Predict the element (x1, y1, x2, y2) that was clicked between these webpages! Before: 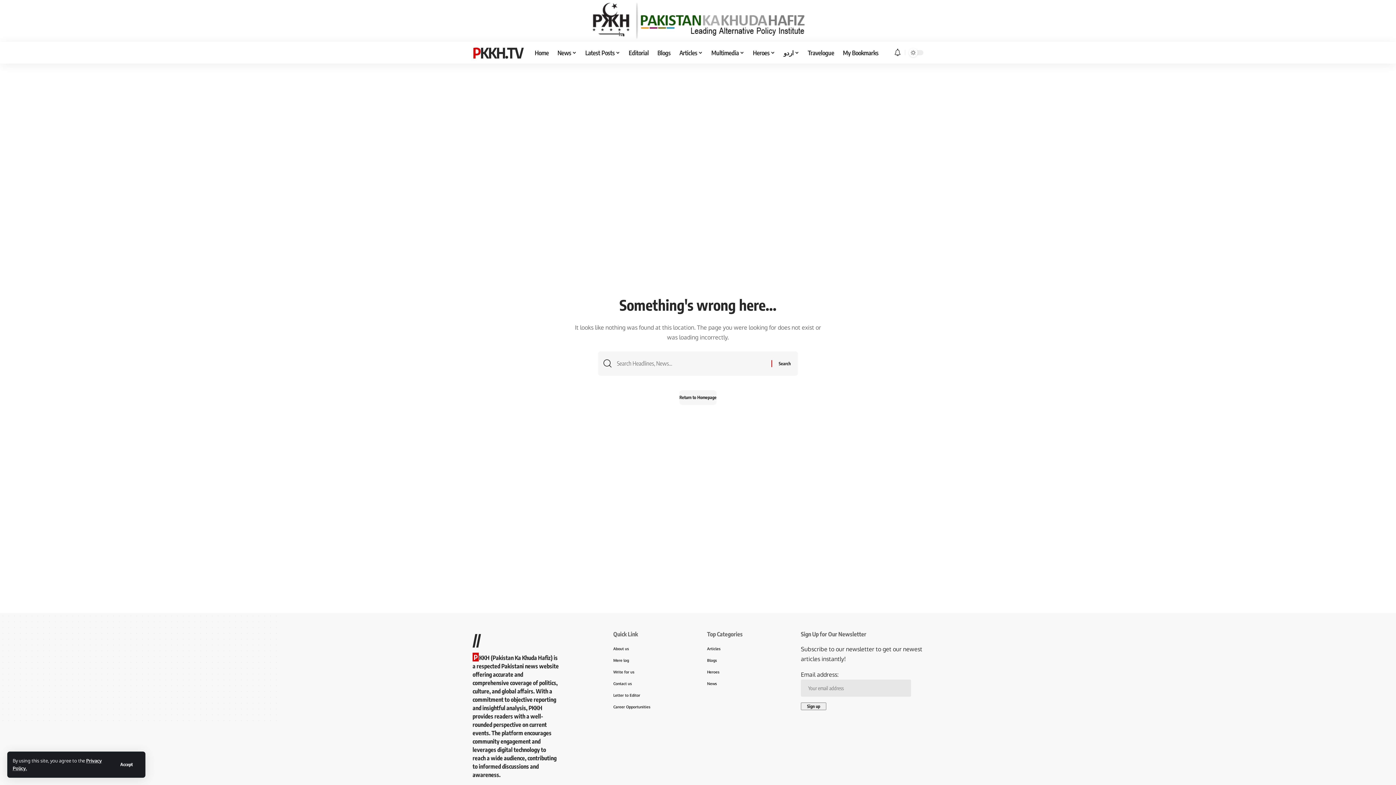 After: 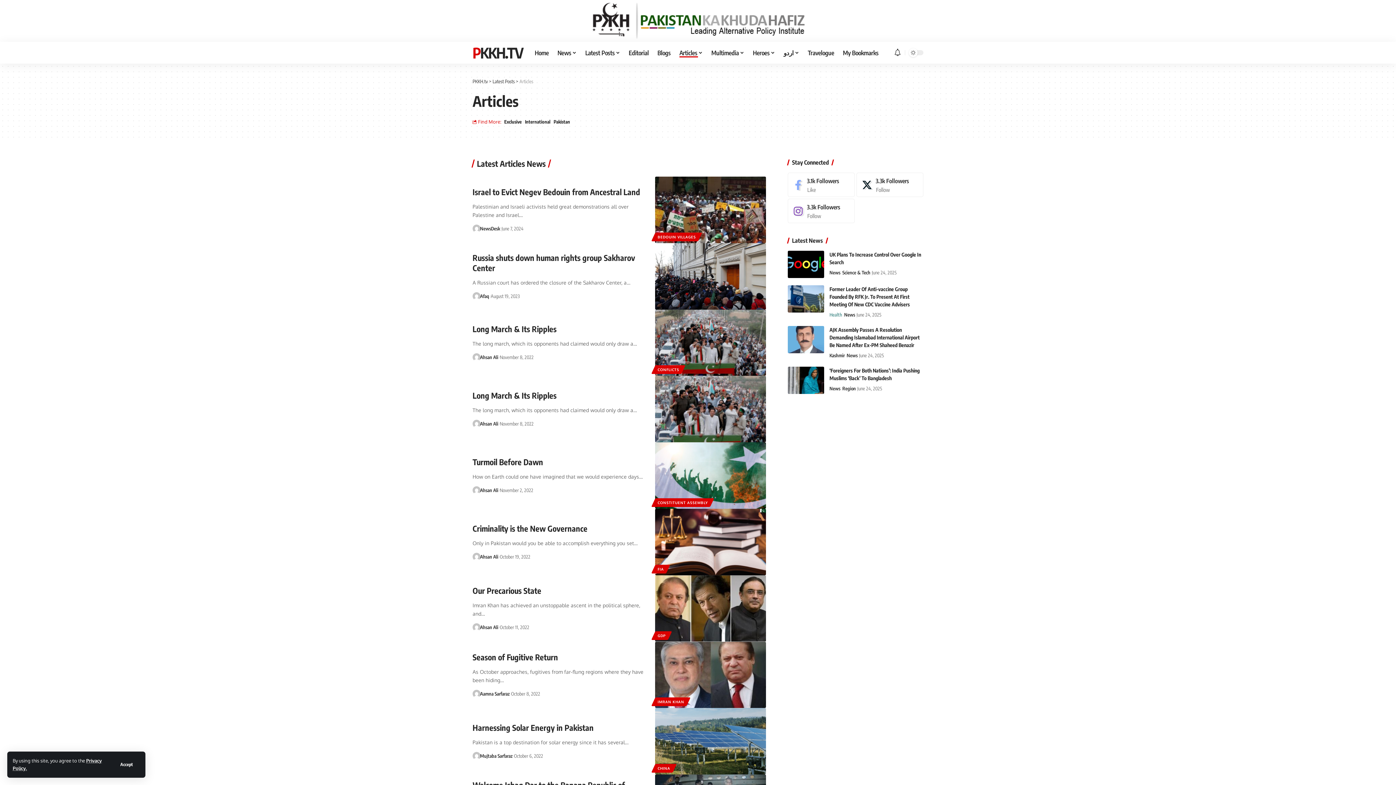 Action: label: Articles bbox: (707, 644, 782, 654)